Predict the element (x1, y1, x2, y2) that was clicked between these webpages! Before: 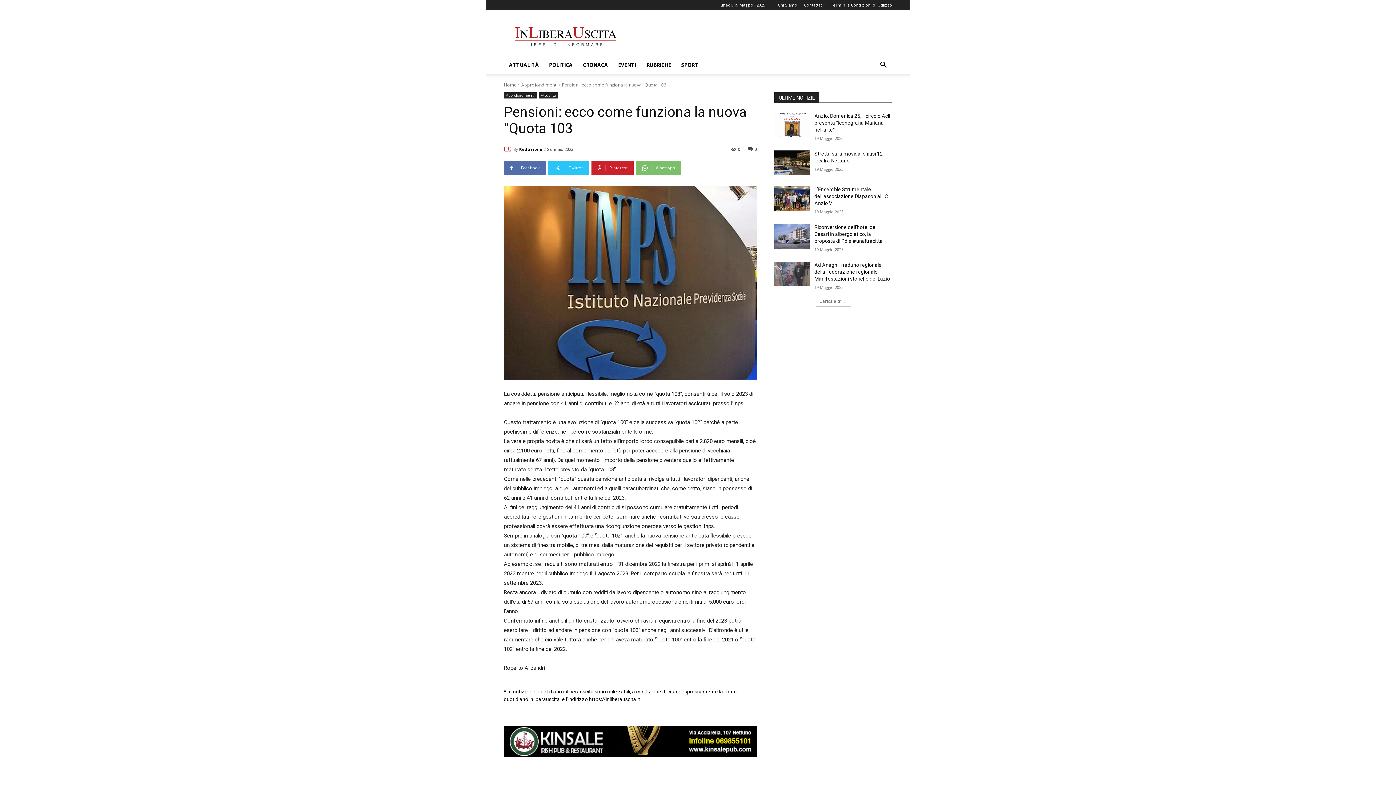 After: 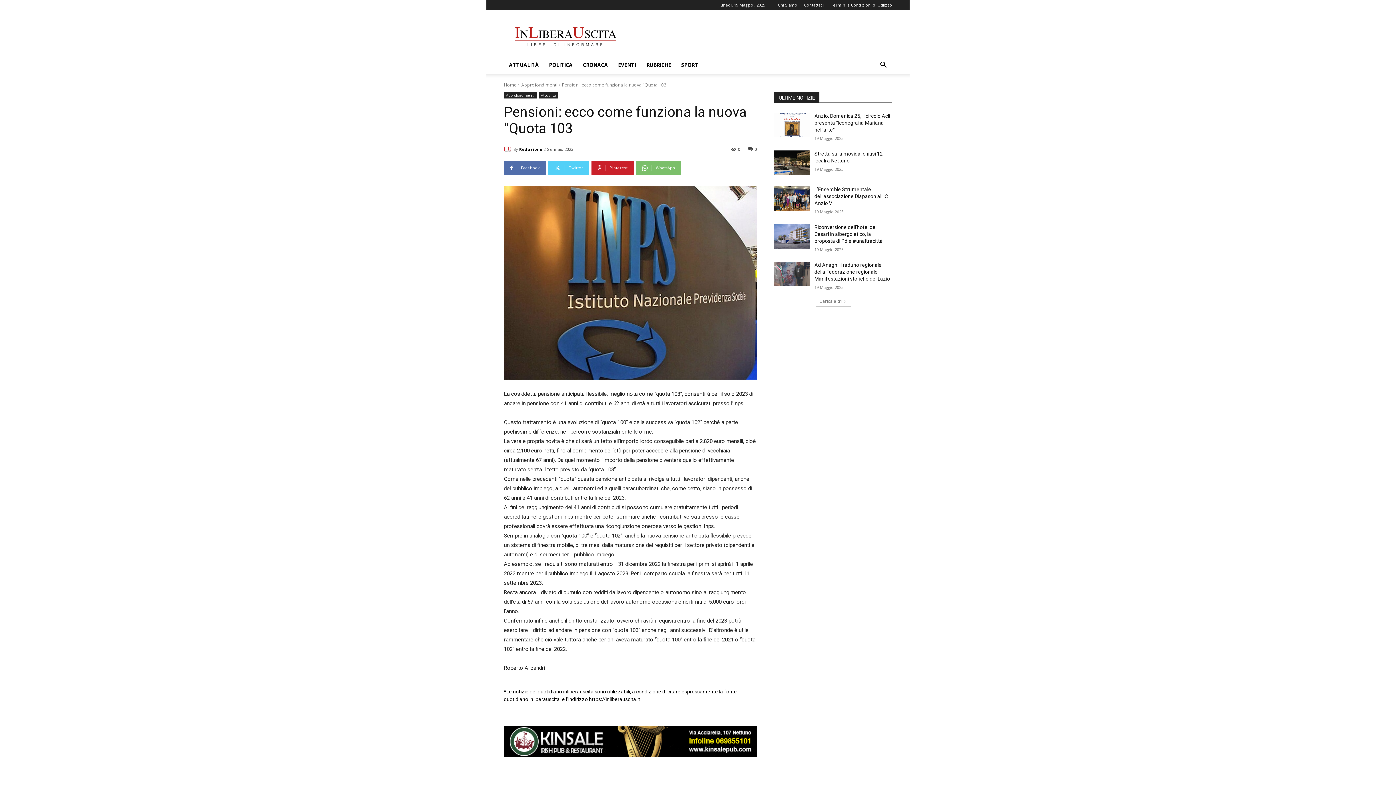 Action: label: Twitter bbox: (548, 160, 589, 175)